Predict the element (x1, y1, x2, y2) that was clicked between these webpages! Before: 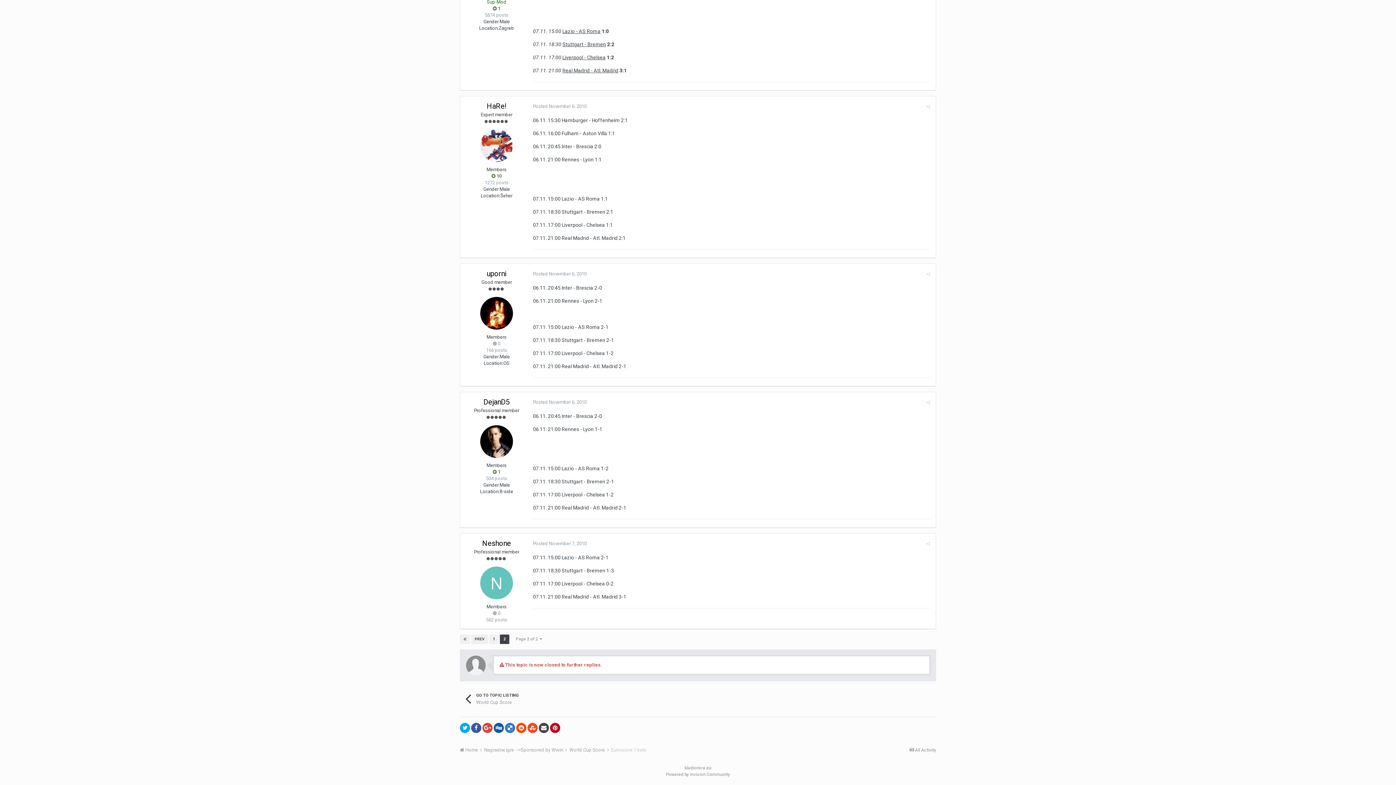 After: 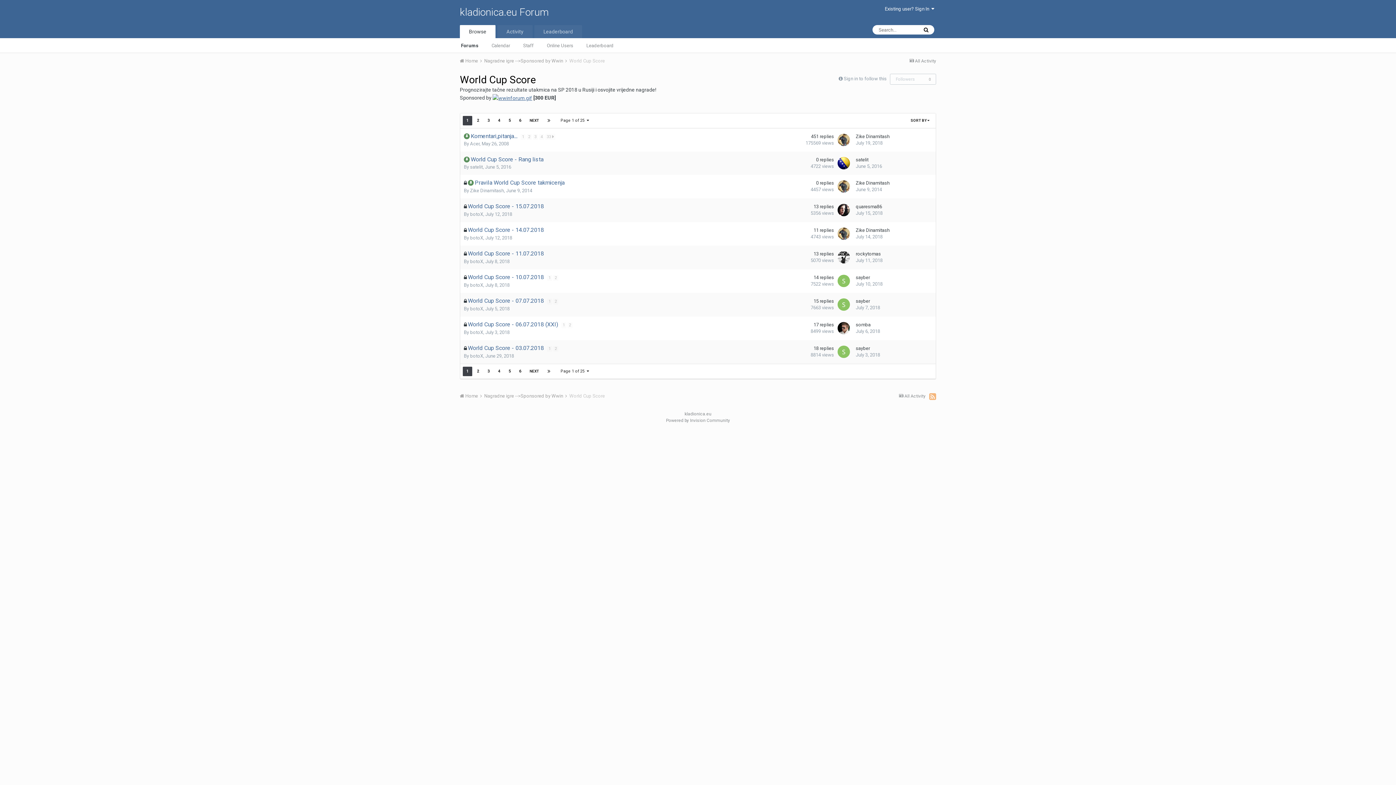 Action: bbox: (460, 687, 524, 711) label: GO TO TOPIC LISTING
World Cup Score